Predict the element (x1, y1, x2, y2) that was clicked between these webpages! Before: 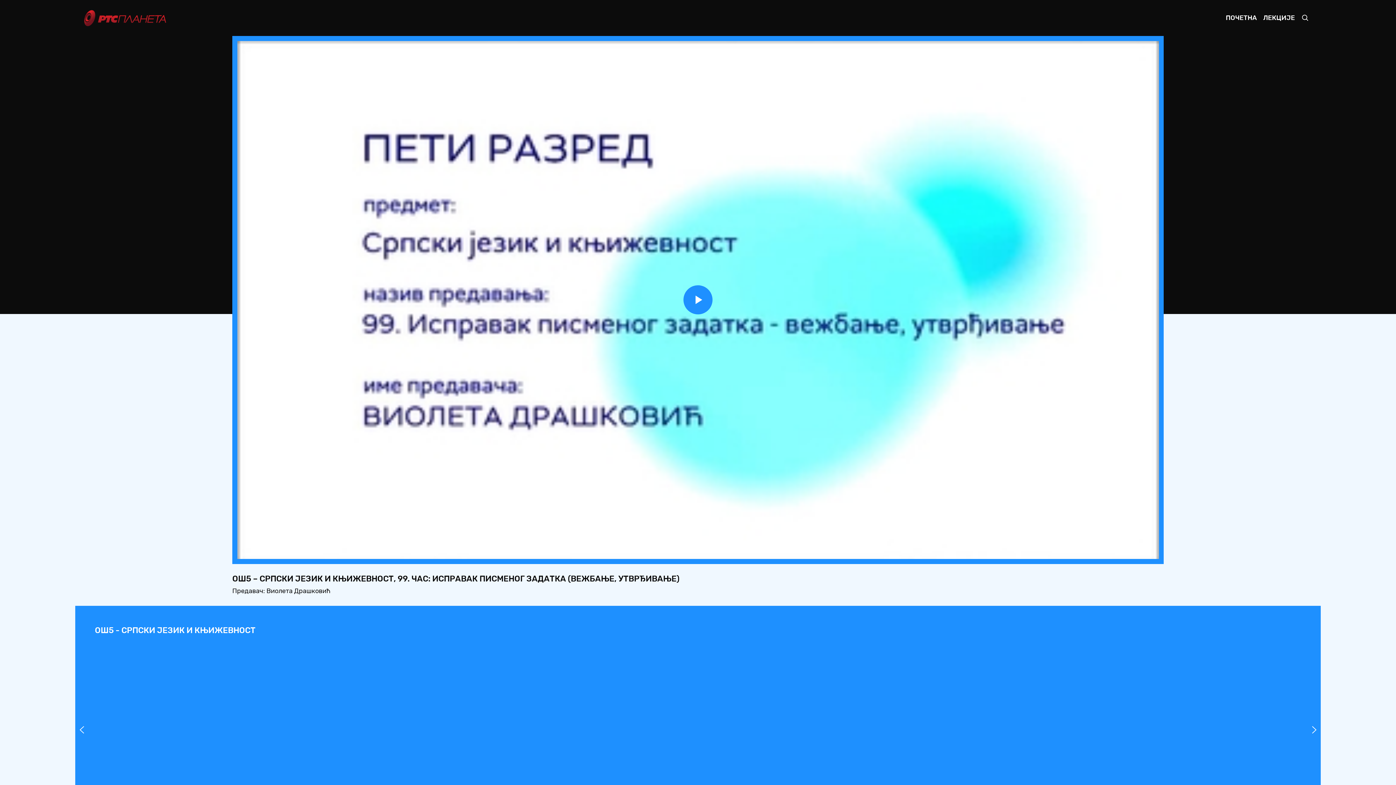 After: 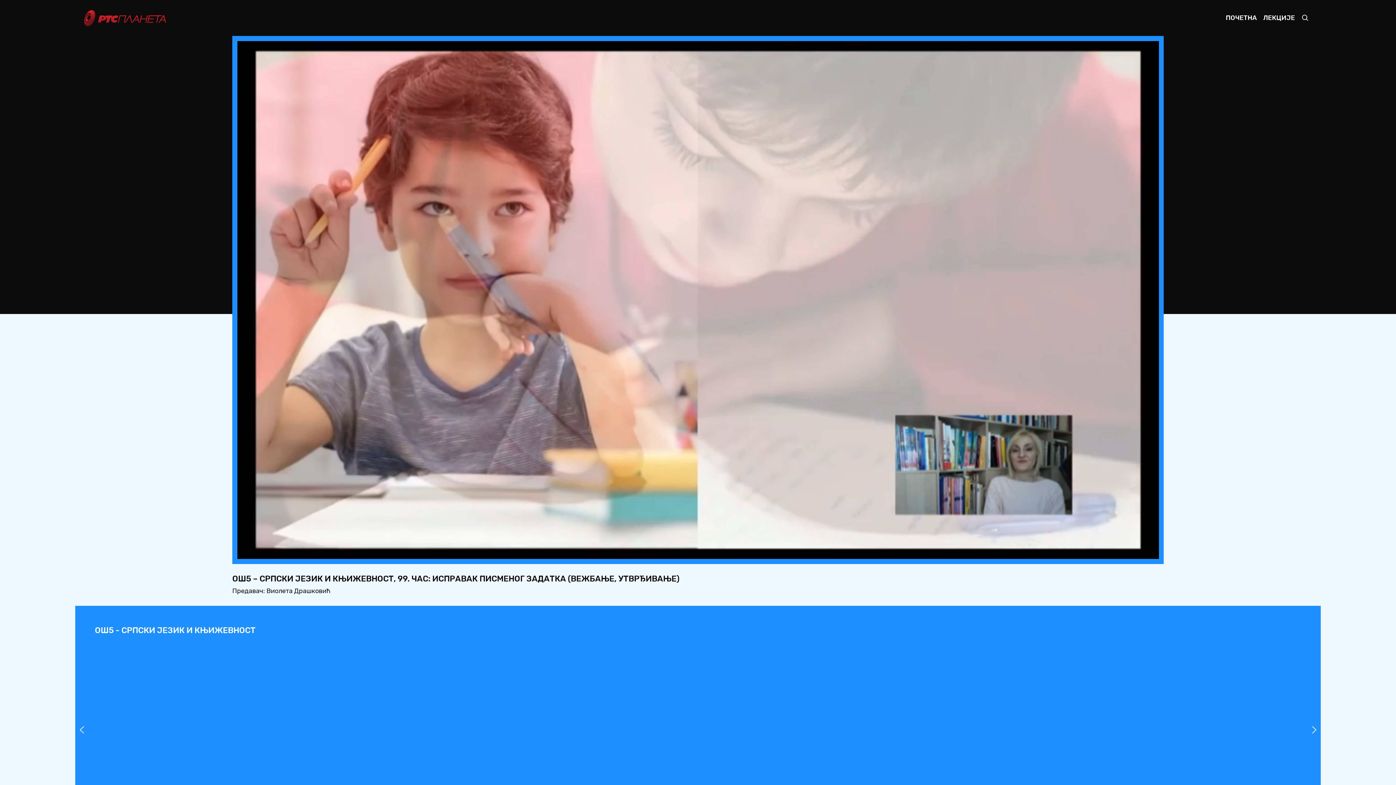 Action: label: Play Video bbox: (683, 285, 712, 314)